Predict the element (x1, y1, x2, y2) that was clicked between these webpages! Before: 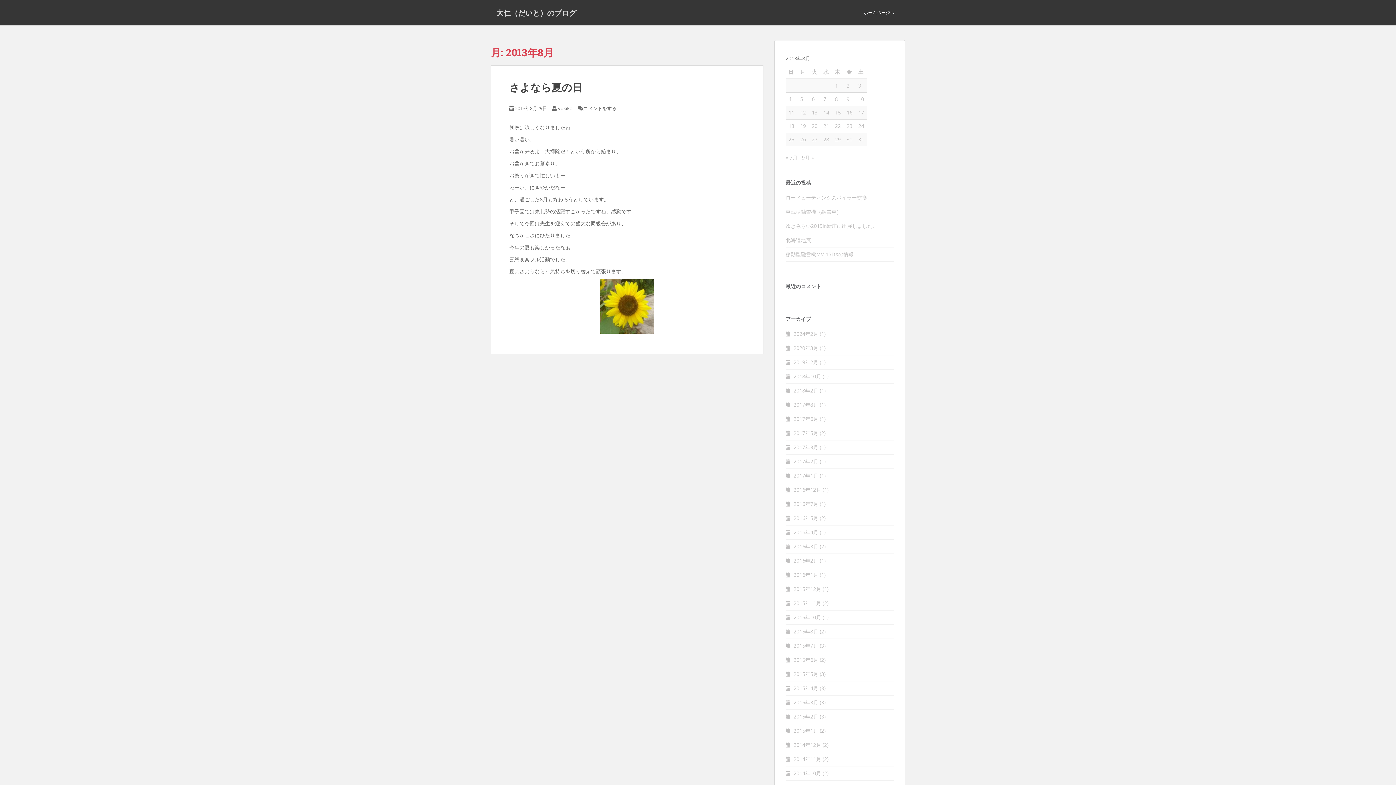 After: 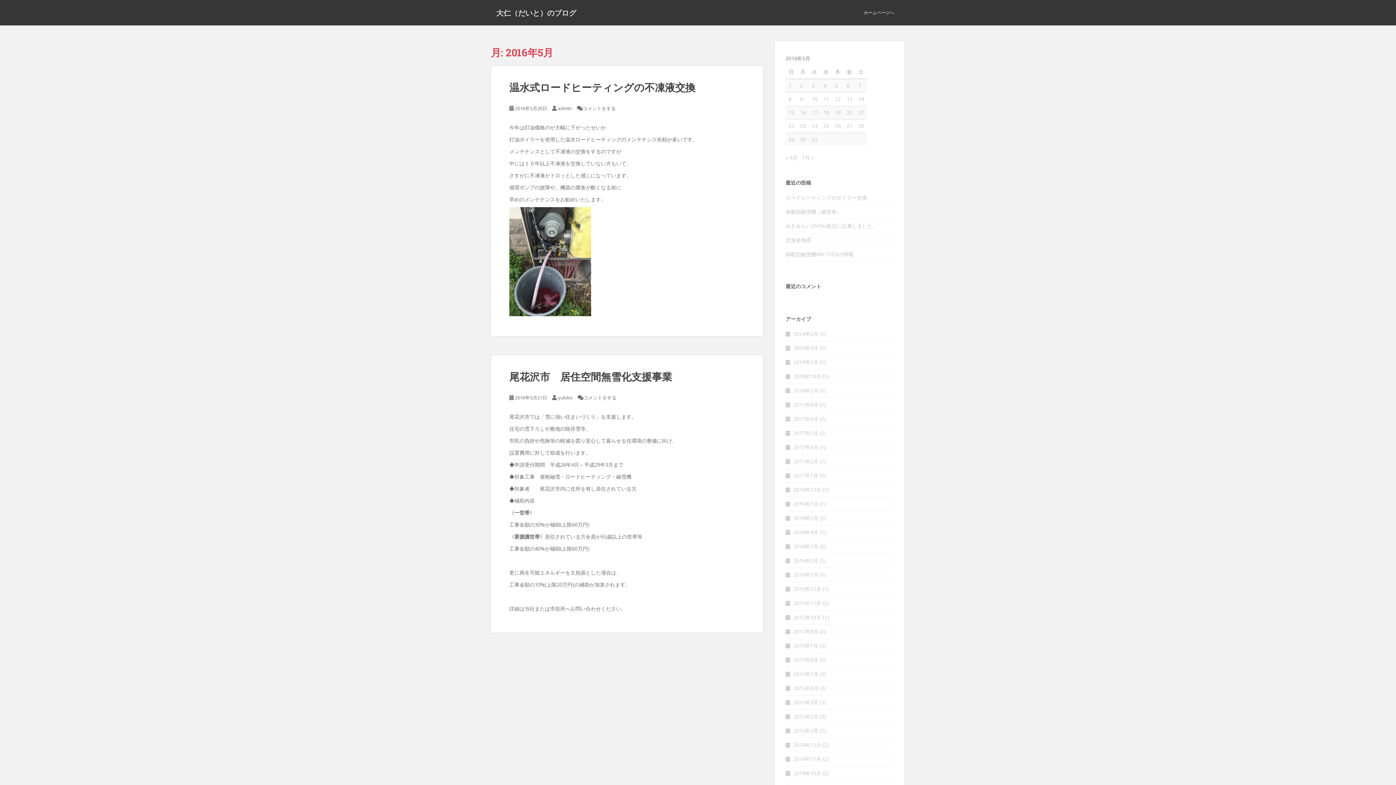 Action: label: 2016年5月 bbox: (793, 514, 818, 521)